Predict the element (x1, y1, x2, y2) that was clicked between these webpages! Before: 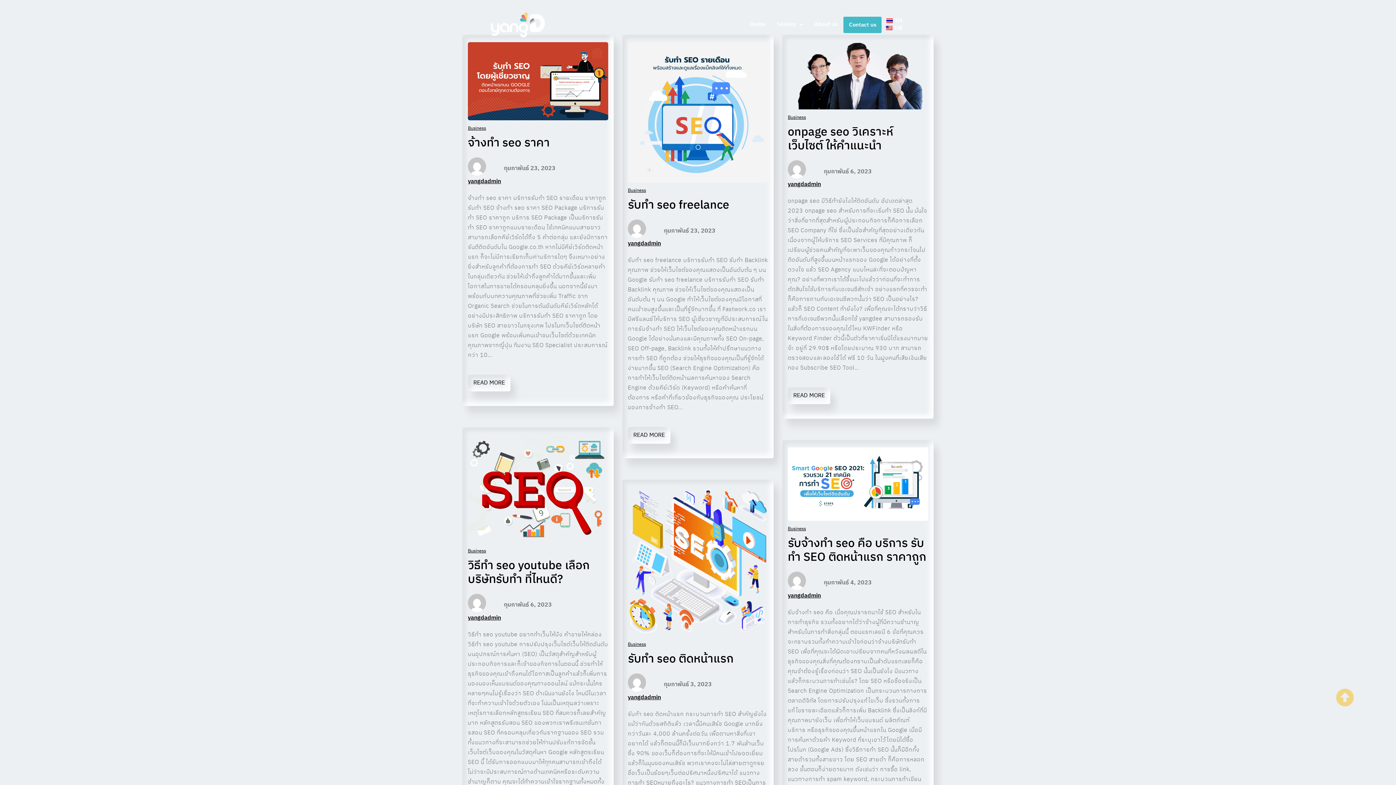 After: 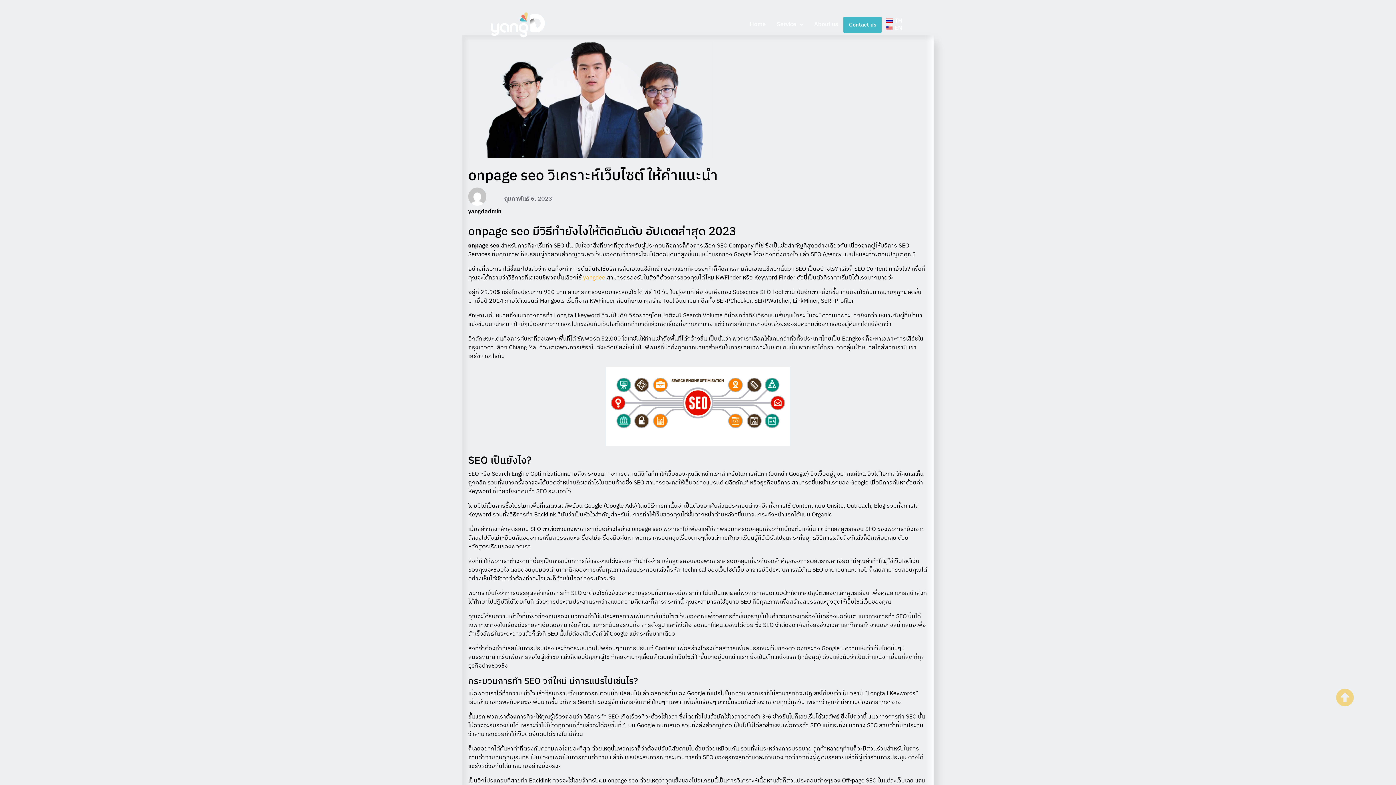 Action: label: onpage seo วิเคราะห์เว็บไซต์ ให้คำแนะนำ bbox: (788, 125, 928, 153)